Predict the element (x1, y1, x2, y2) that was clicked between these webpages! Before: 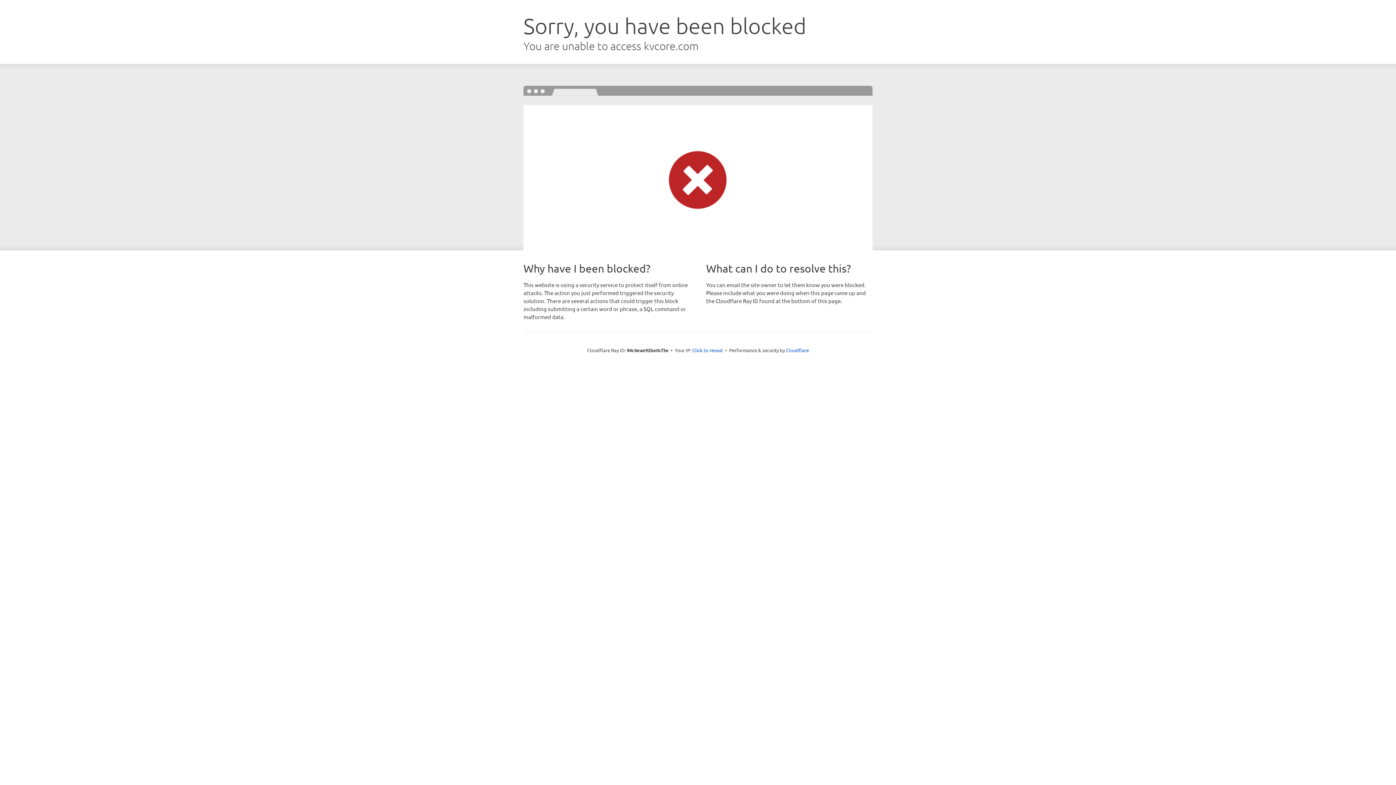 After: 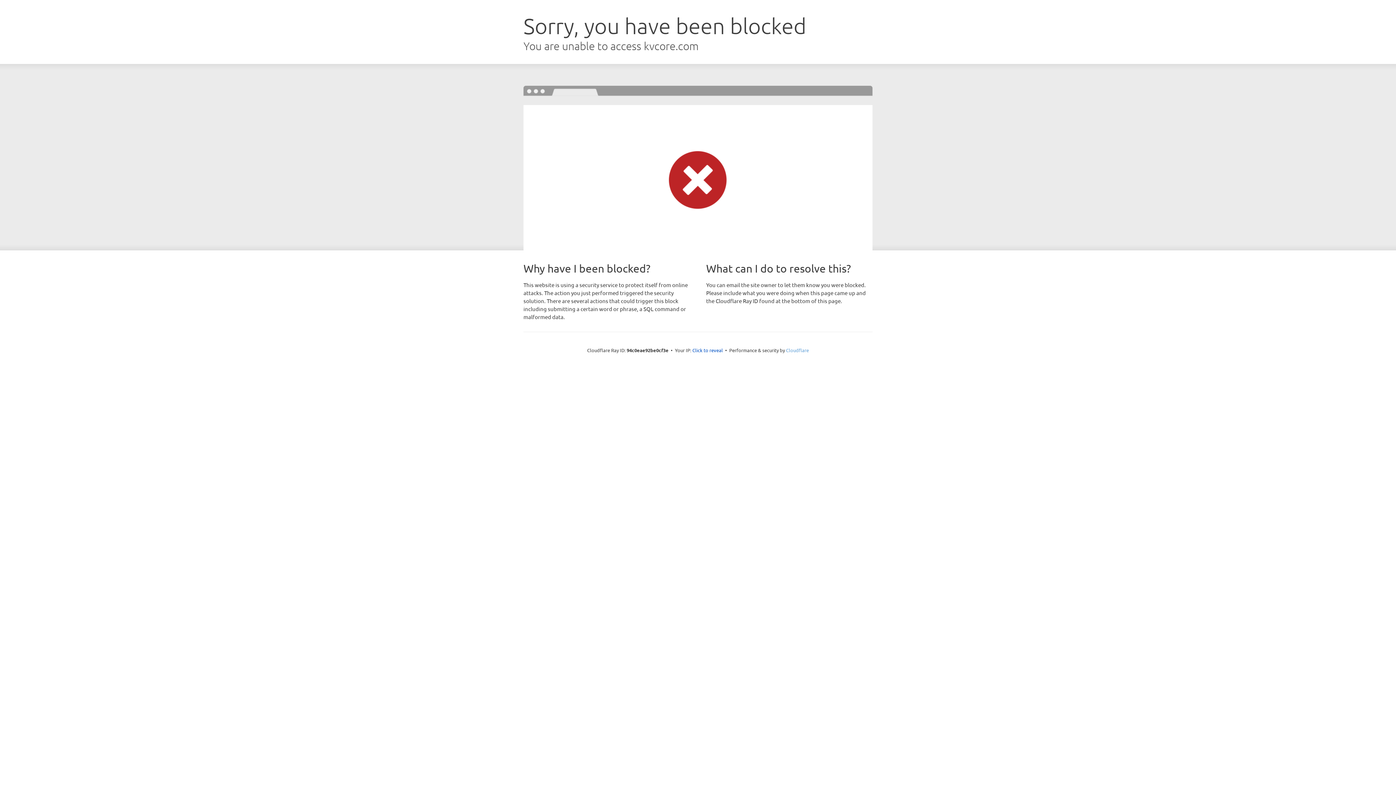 Action: label: Cloudflare bbox: (786, 347, 809, 353)